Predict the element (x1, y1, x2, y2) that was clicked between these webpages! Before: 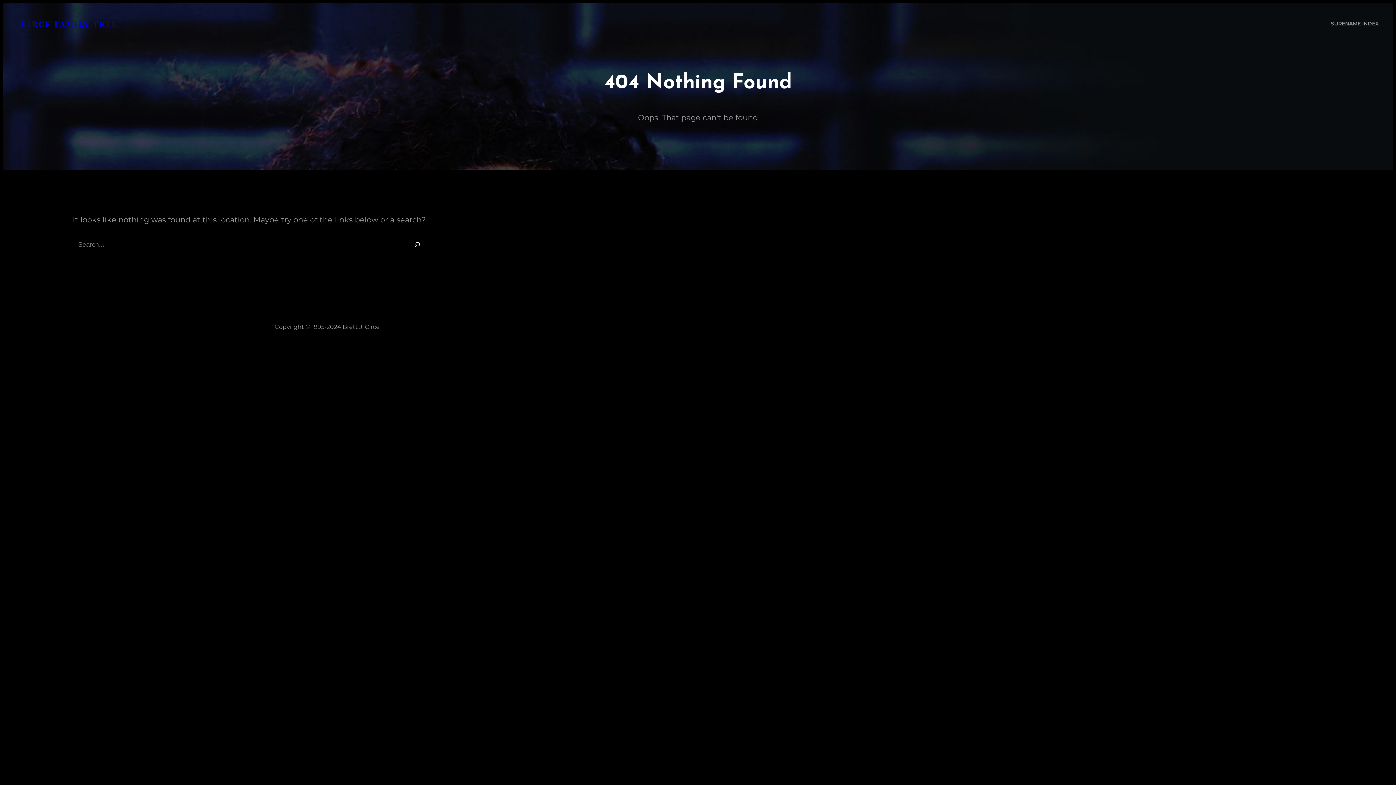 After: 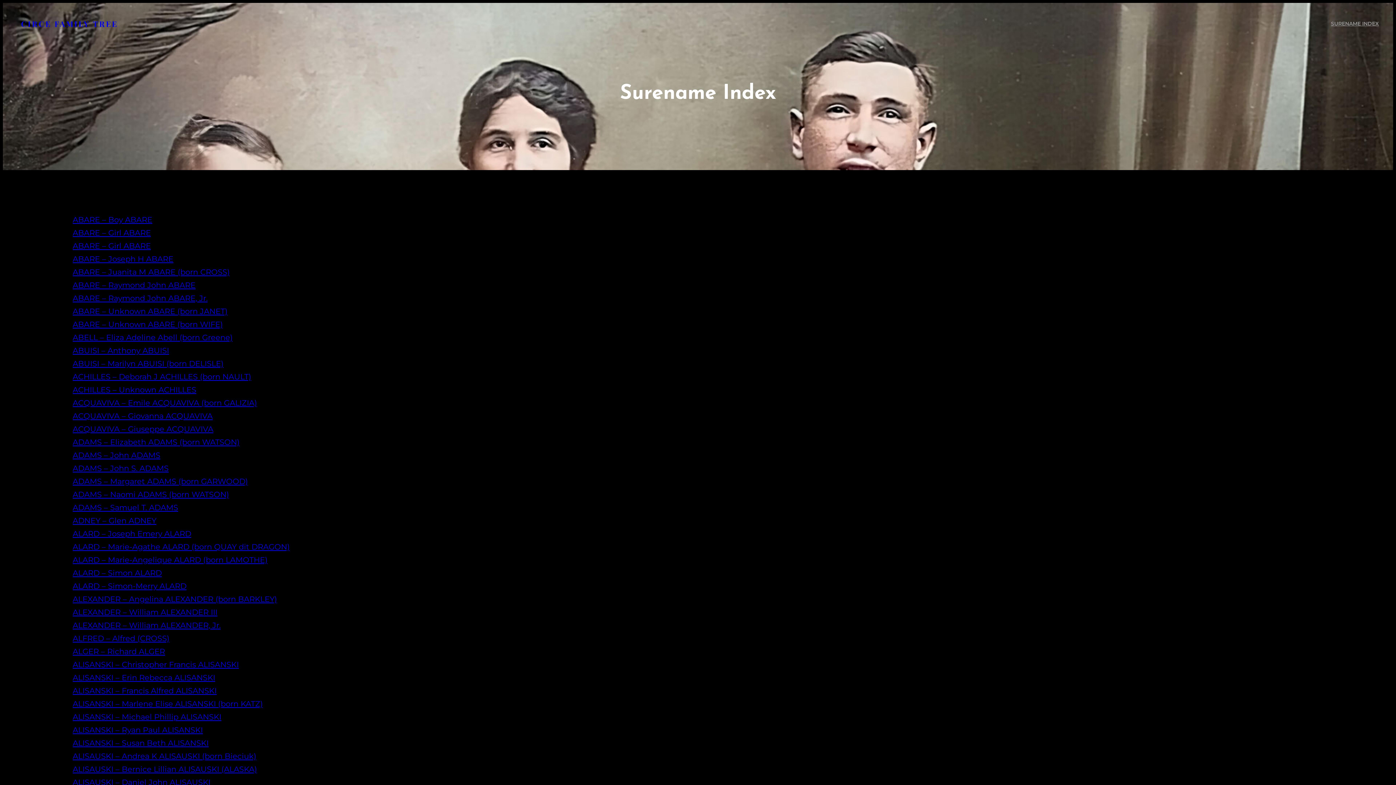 Action: label: SURENAME INDEX bbox: (1329, 17, 1381, 29)